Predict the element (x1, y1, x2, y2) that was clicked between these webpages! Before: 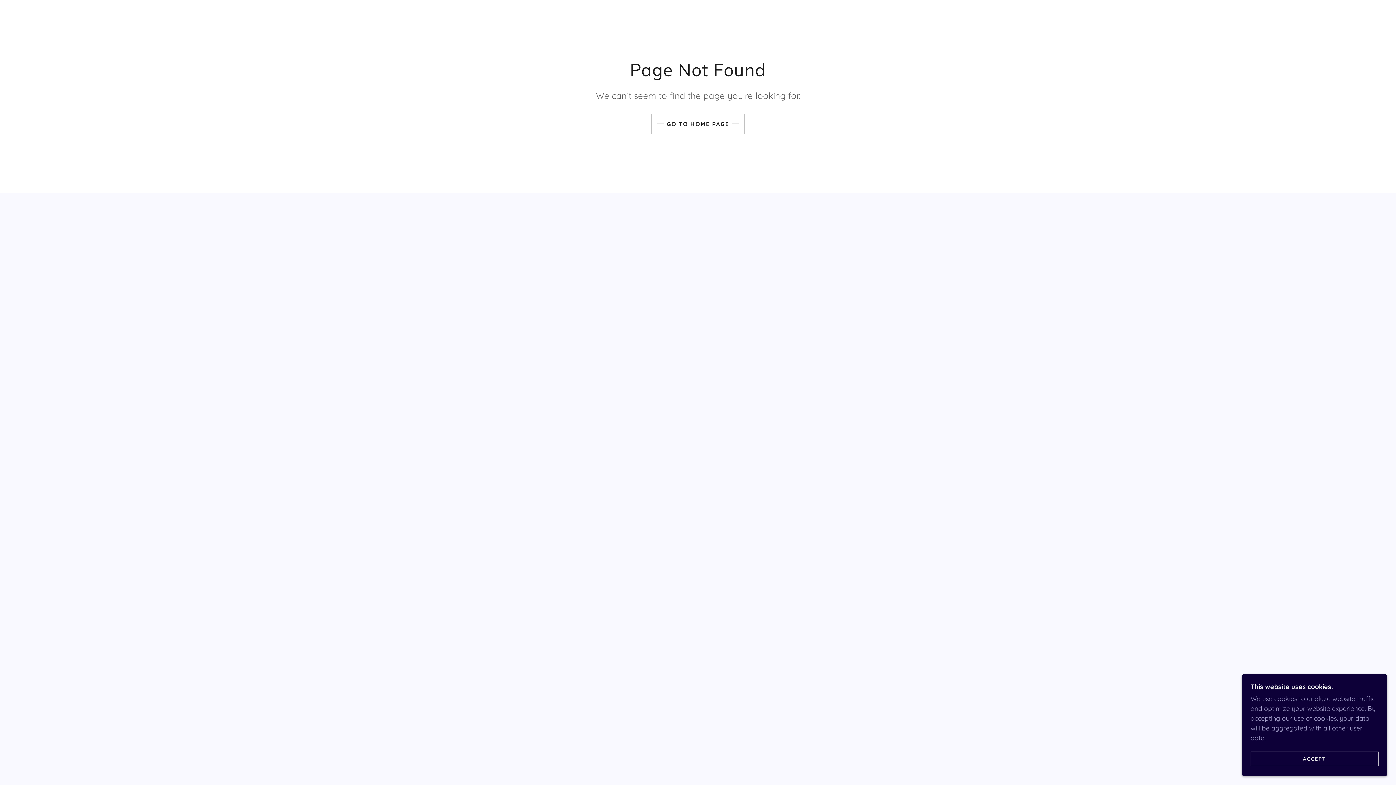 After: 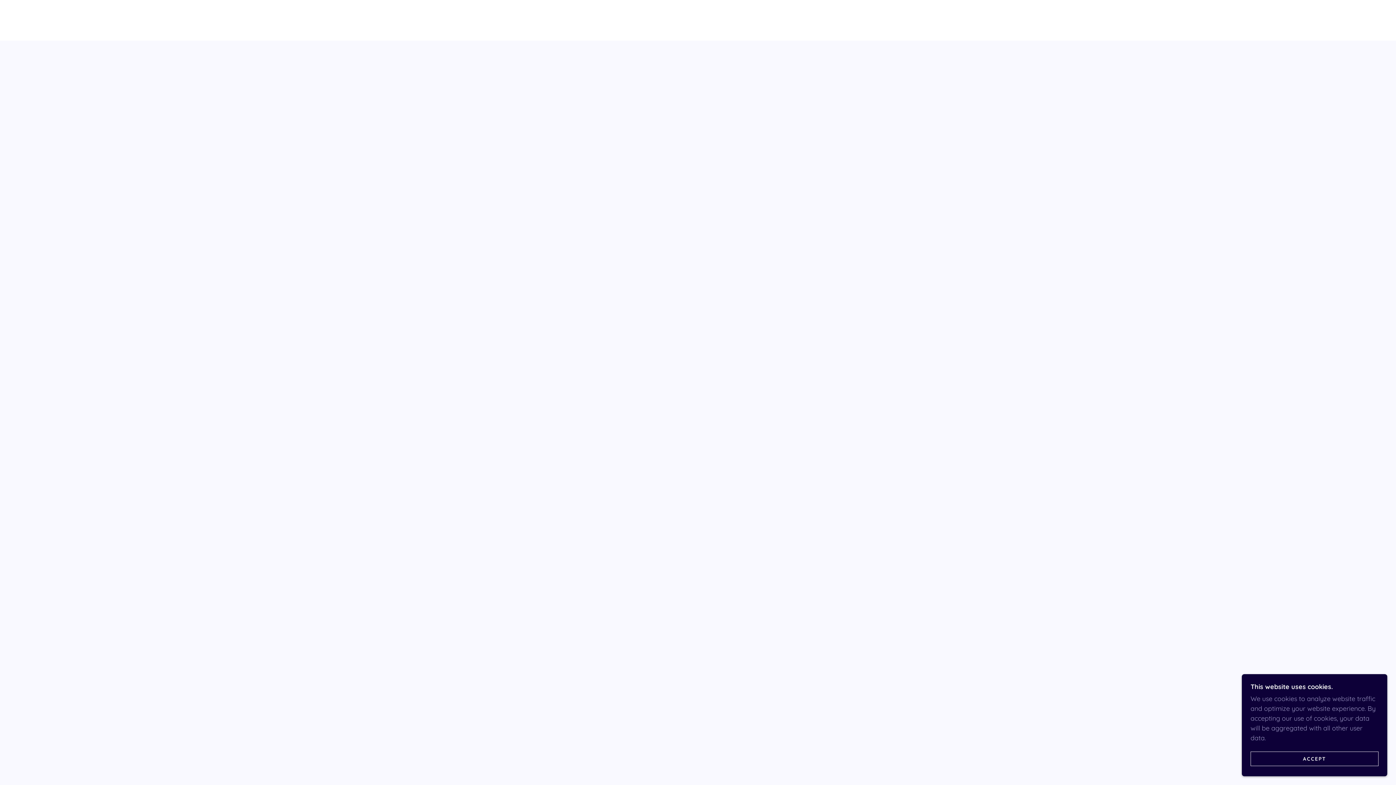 Action: label: GO TO HOME PAGE bbox: (651, 113, 745, 134)